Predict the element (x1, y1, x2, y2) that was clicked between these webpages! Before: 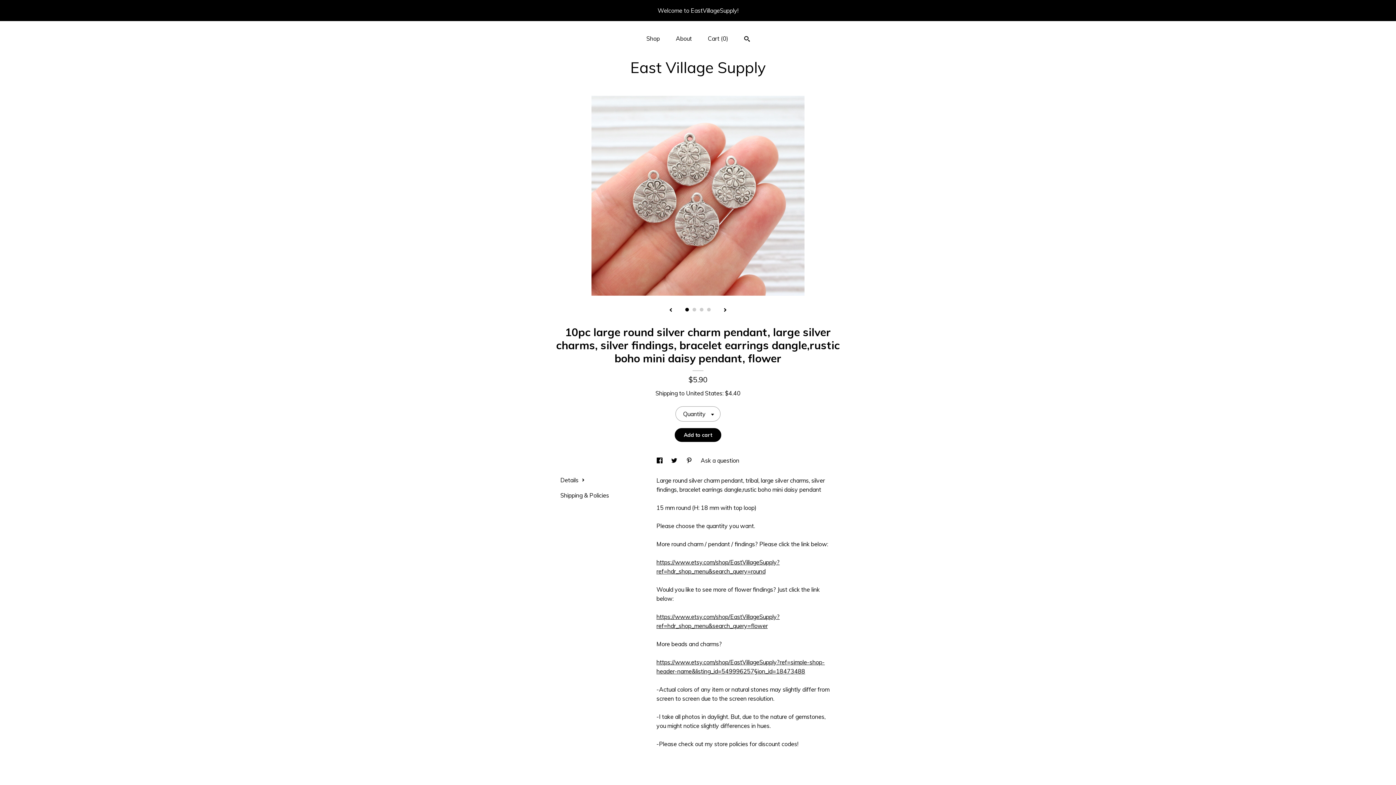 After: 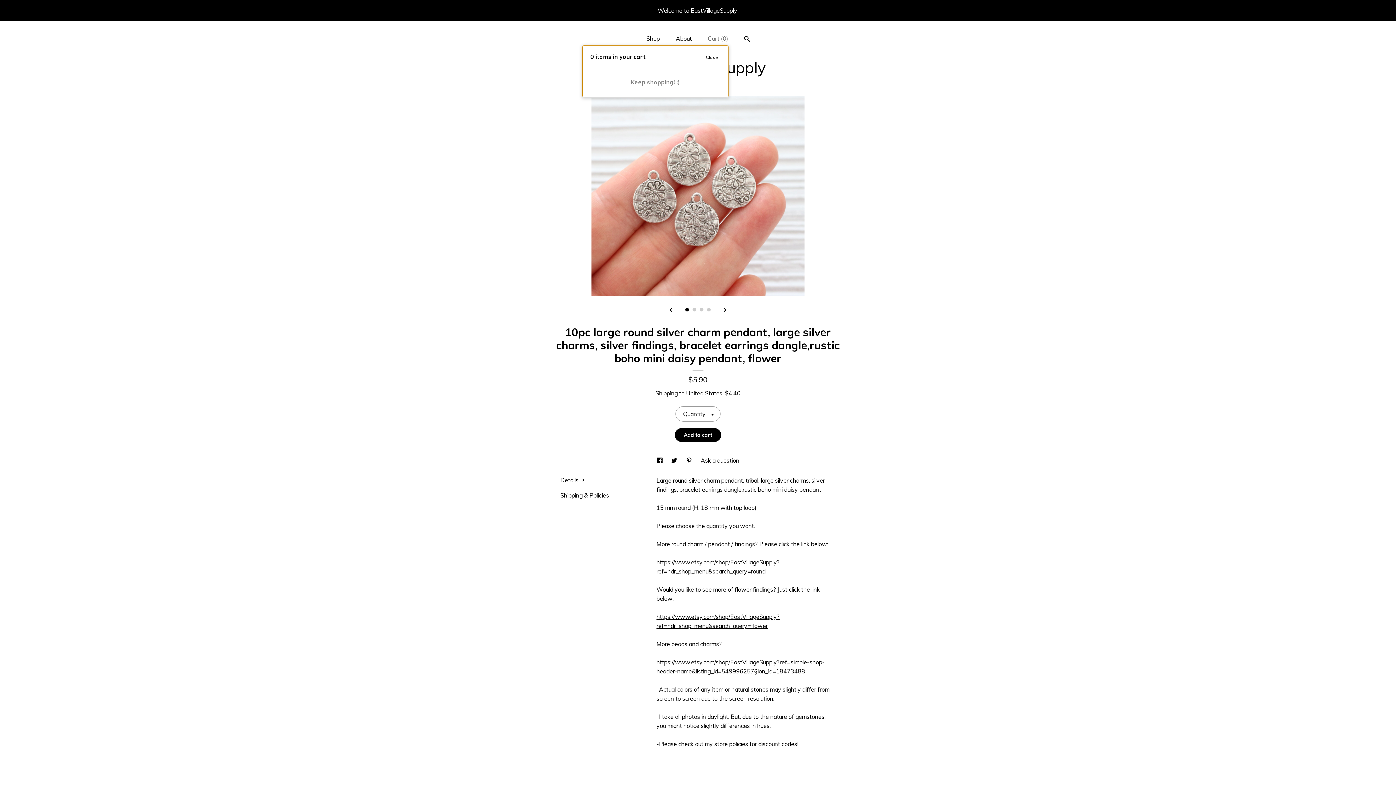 Action: bbox: (708, 34, 728, 42) label: Cart (0)